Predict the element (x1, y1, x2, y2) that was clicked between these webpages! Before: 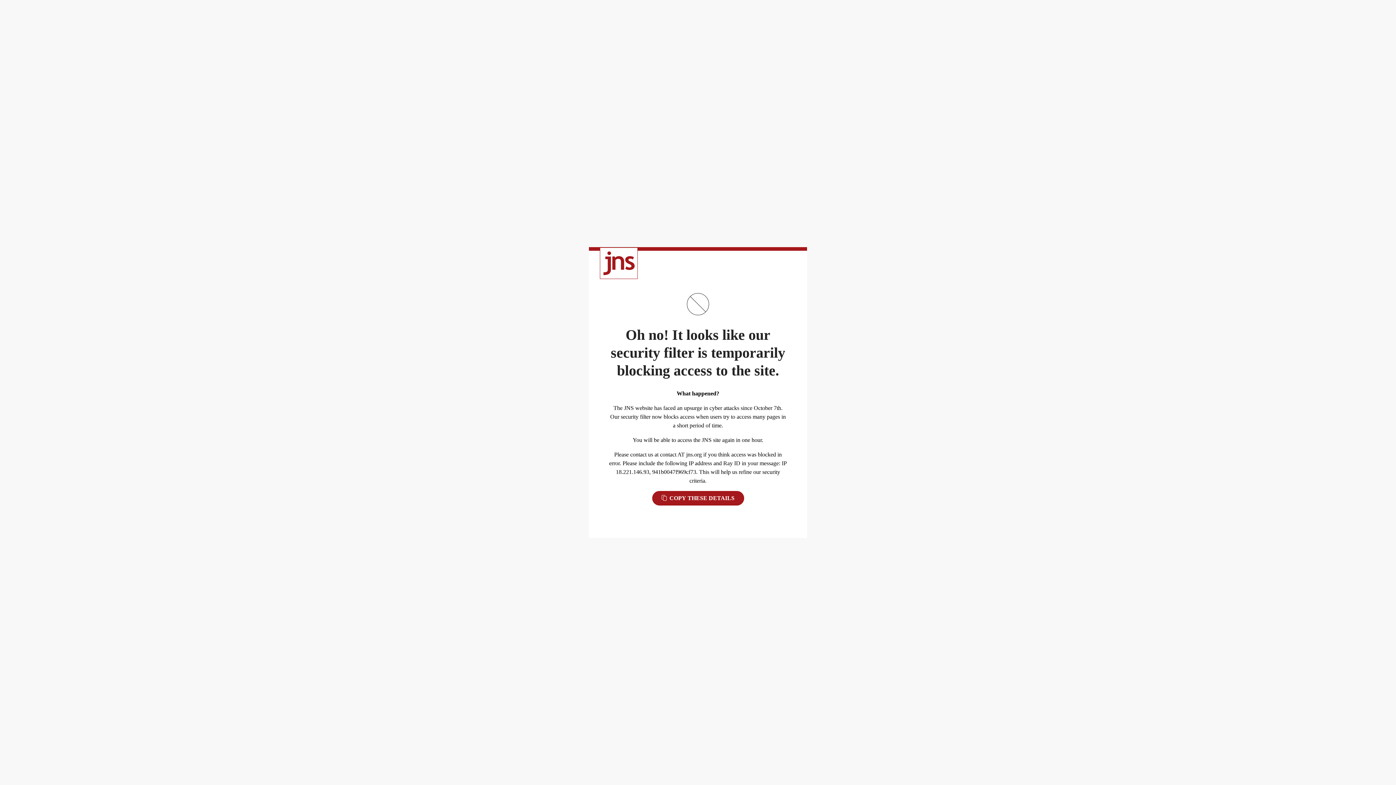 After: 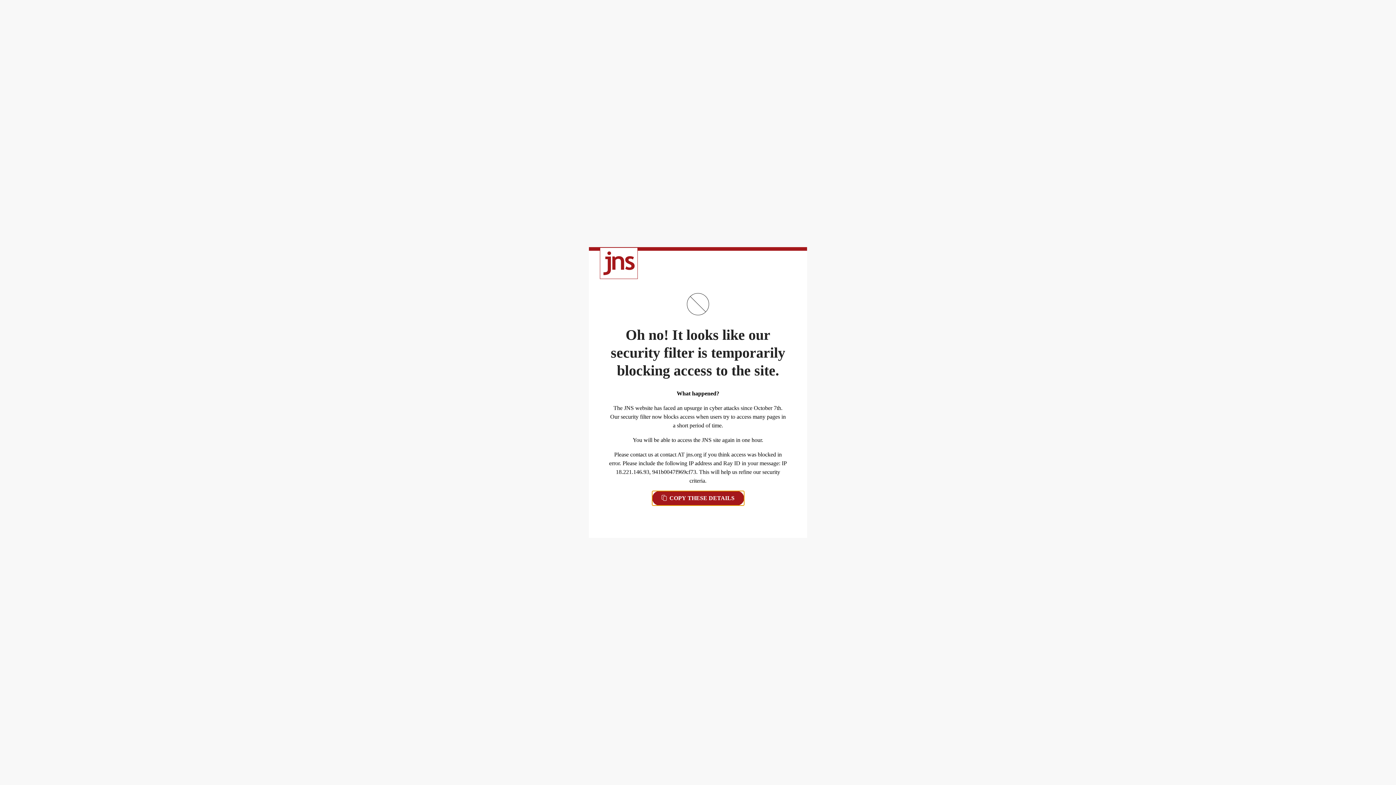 Action: bbox: (652, 491, 744, 505) label:  COPY THESE DETAILS